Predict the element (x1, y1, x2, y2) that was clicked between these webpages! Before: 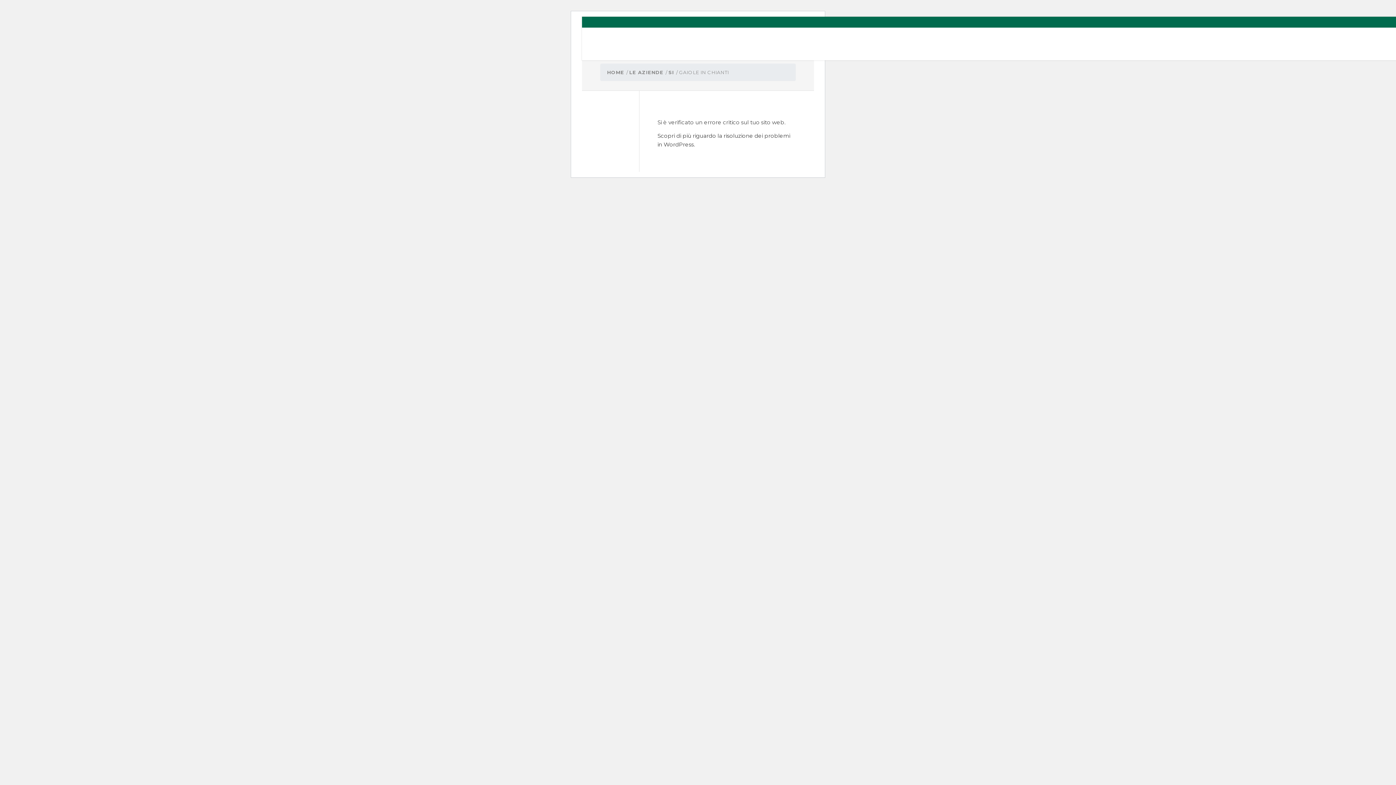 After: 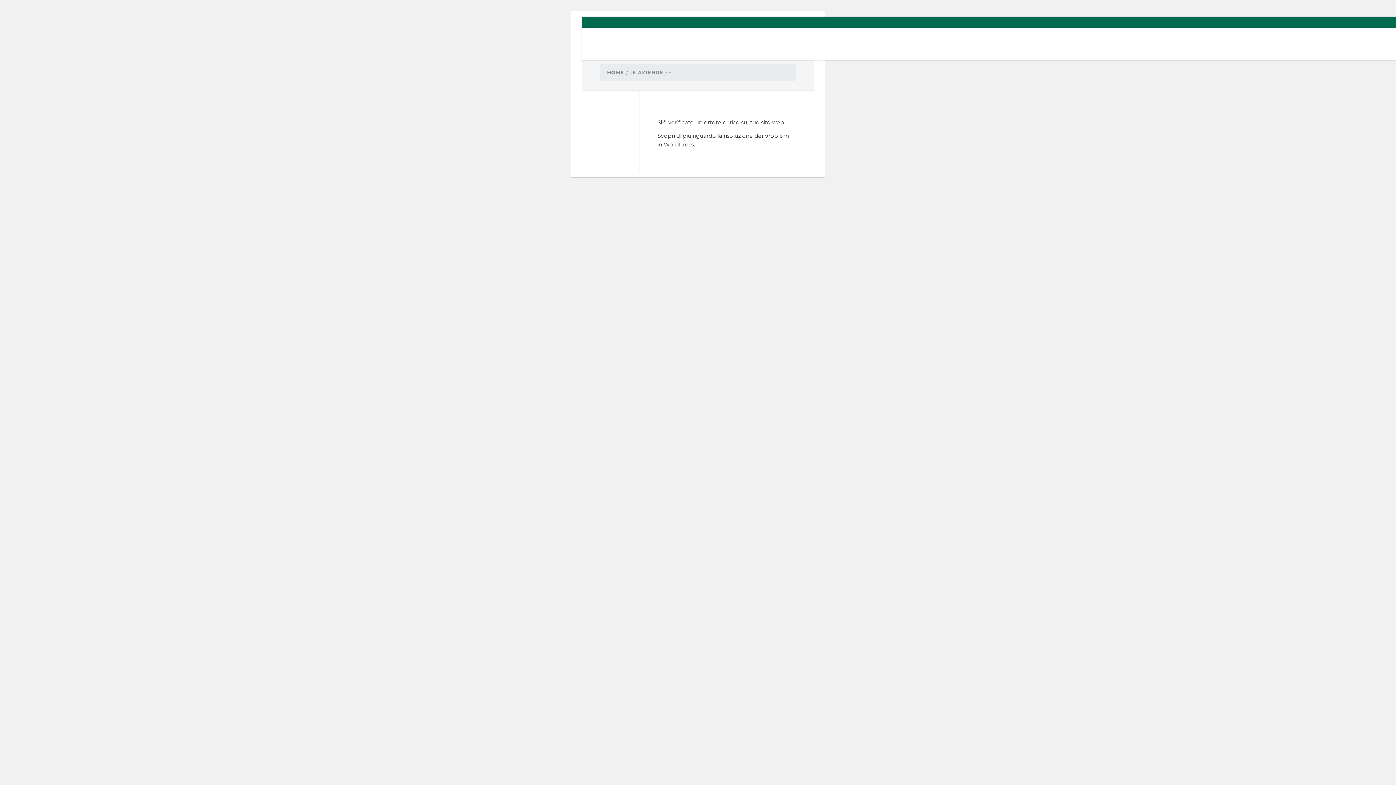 Action: label: SI bbox: (667, 68, 675, 76)